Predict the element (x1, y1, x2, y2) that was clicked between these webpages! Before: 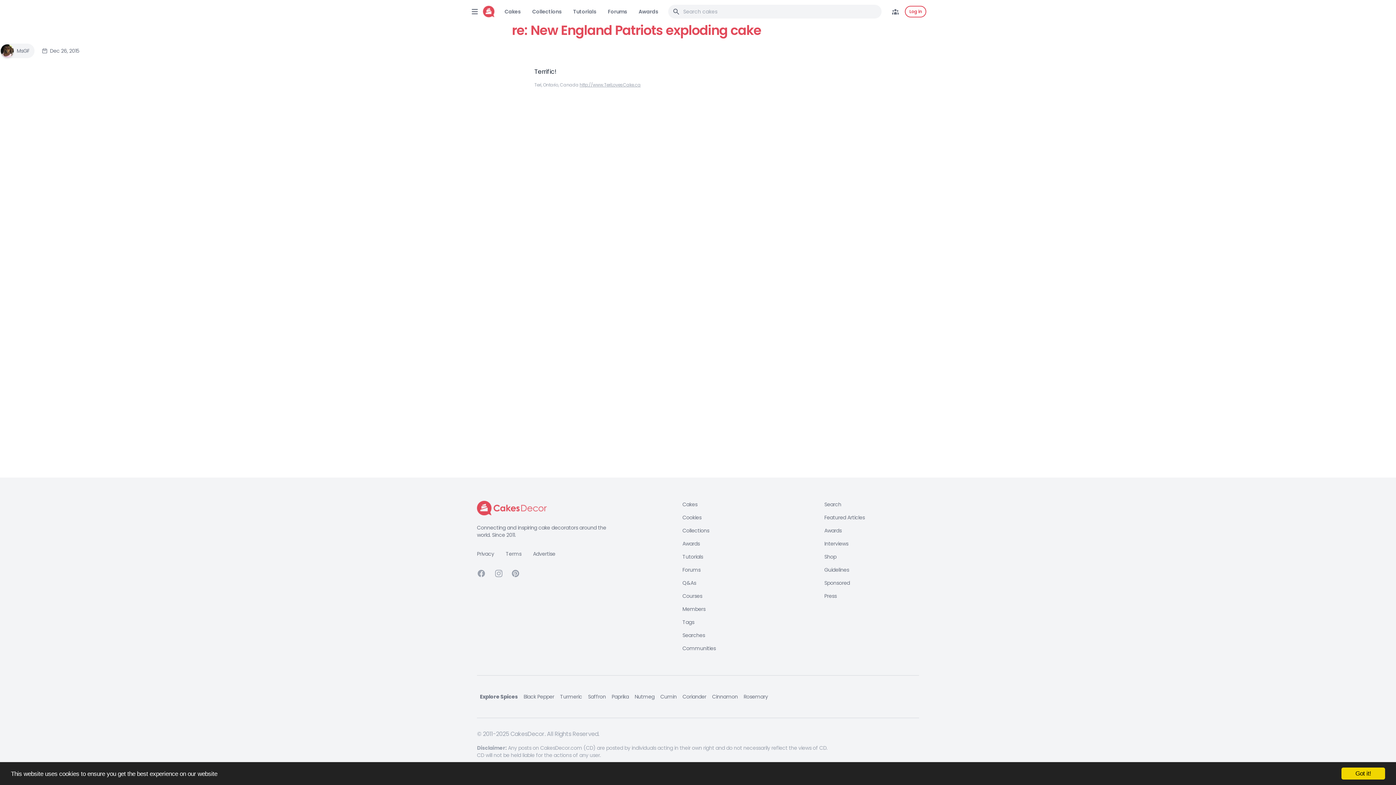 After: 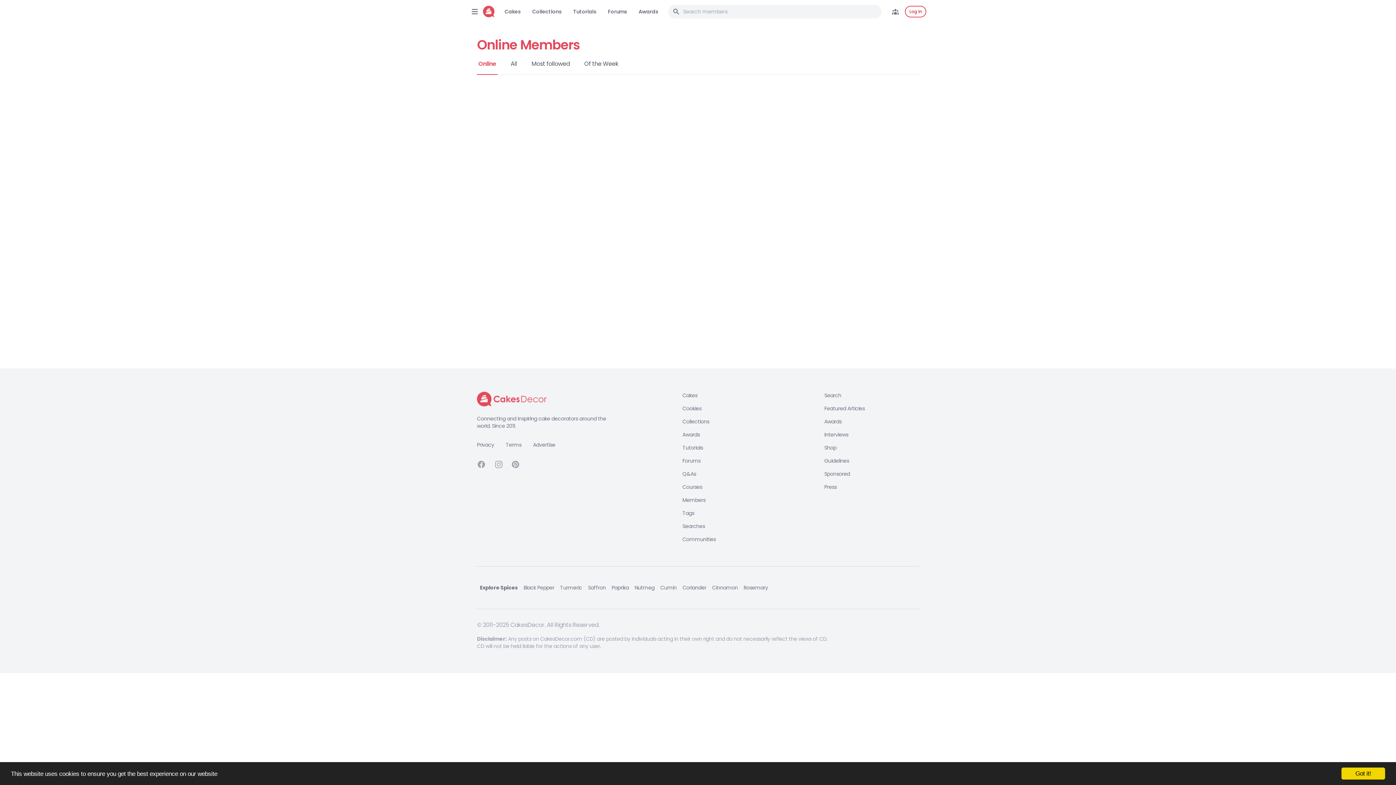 Action: bbox: (892, 8, 899, 15)